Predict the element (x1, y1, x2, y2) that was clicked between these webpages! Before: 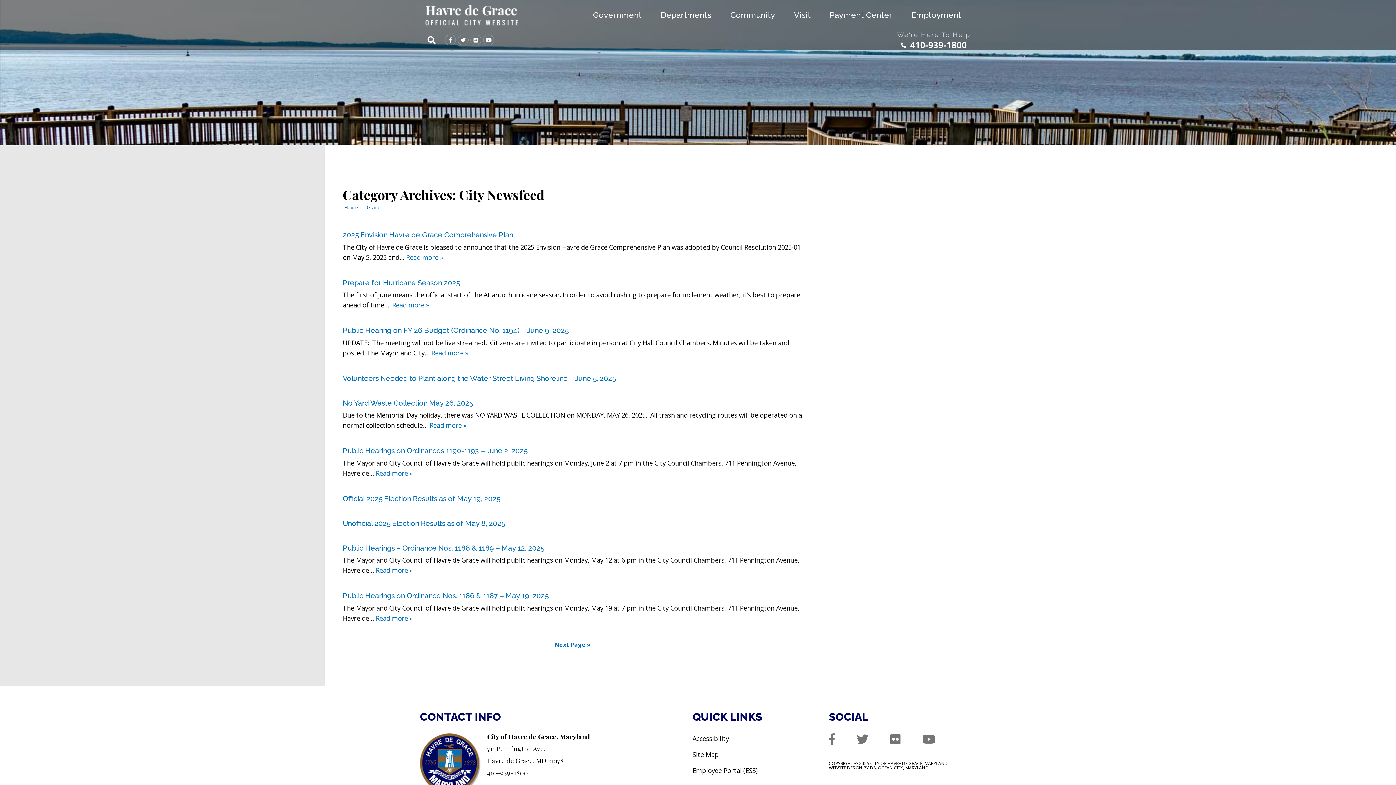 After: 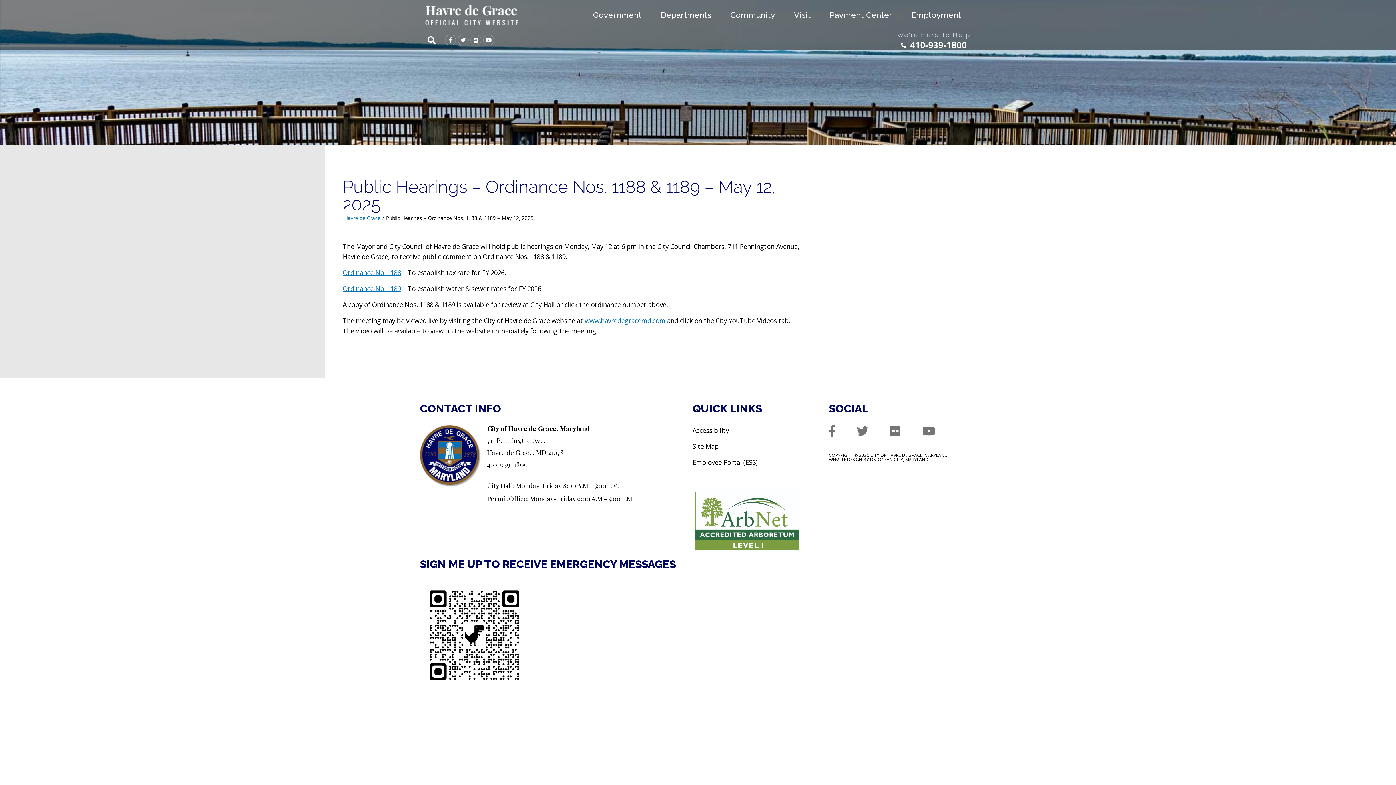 Action: label: Read more » bbox: (375, 566, 412, 574)